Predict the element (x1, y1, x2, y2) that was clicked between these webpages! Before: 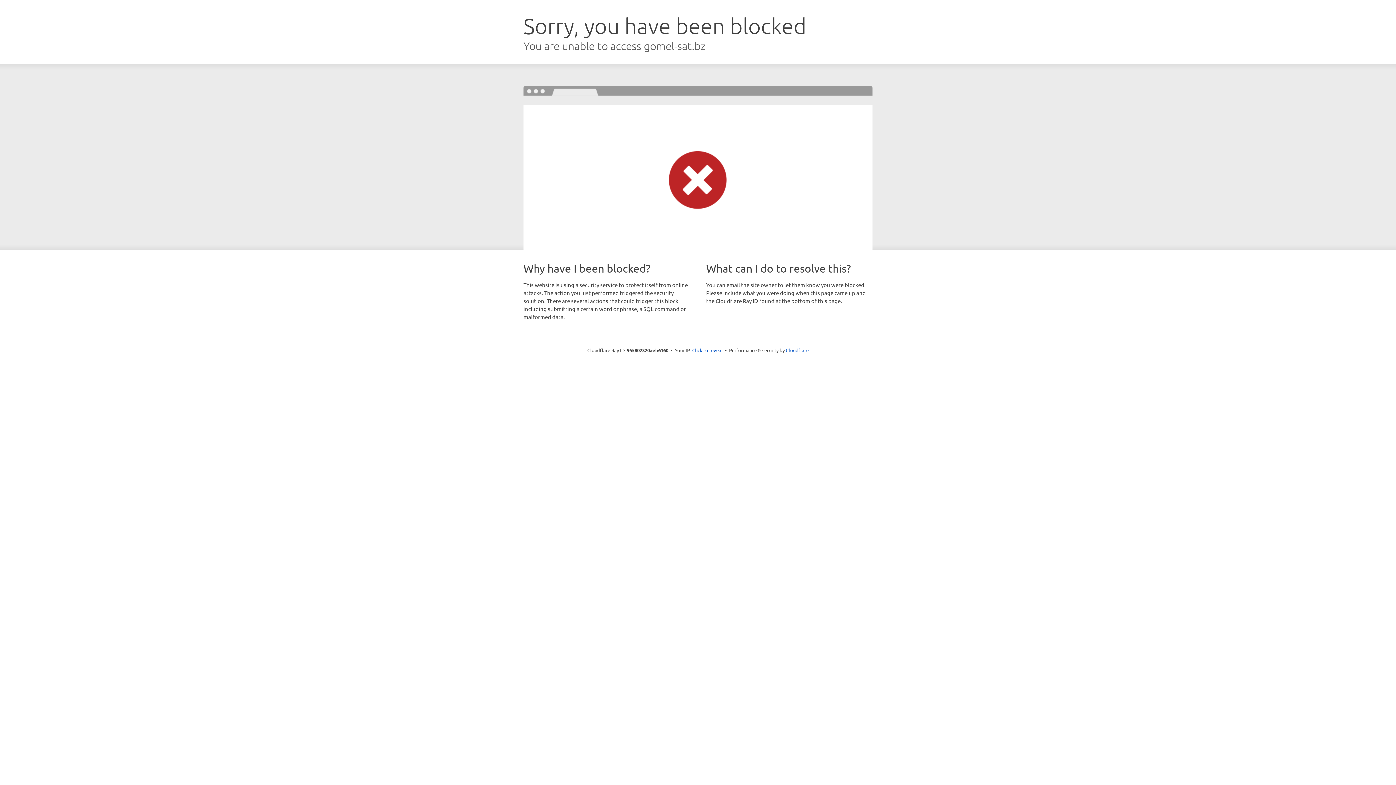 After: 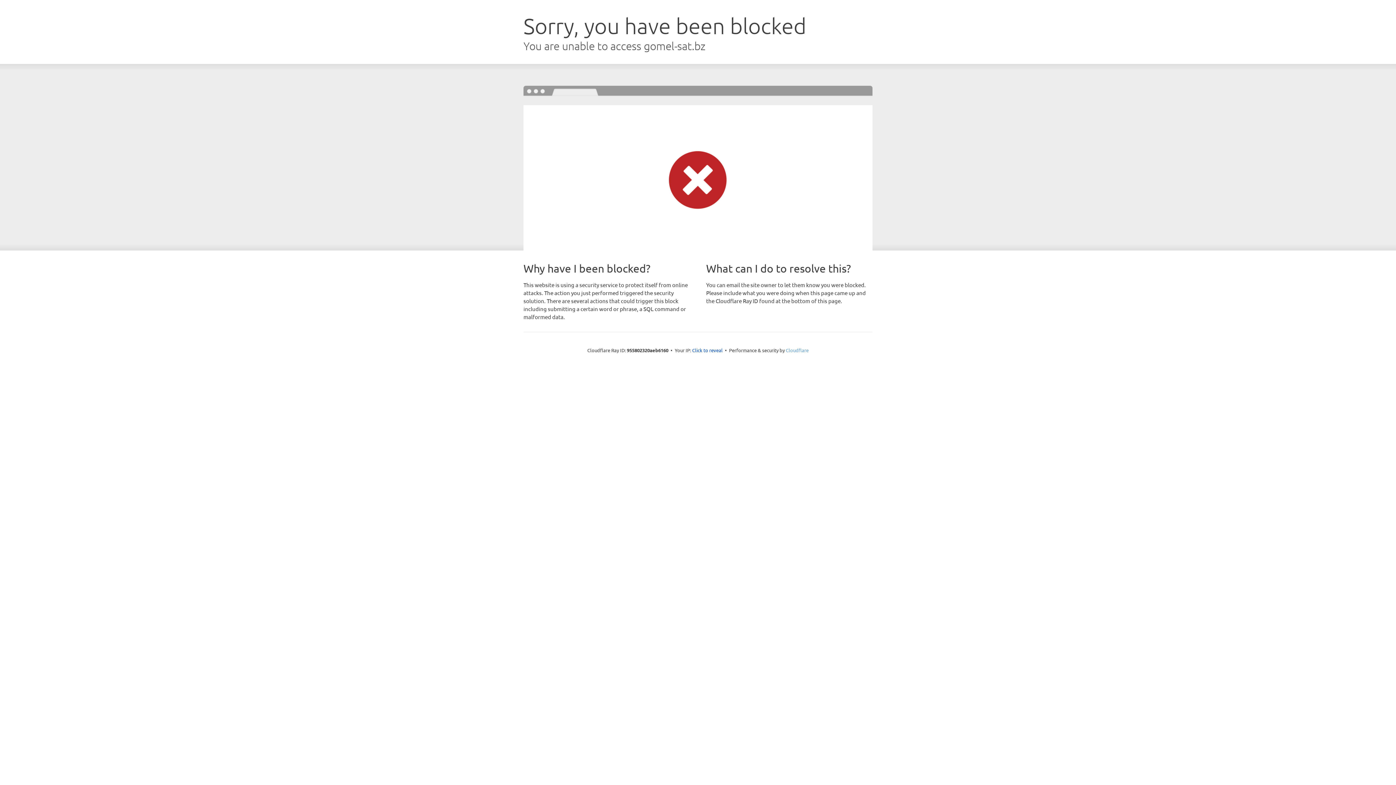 Action: bbox: (786, 347, 808, 353) label: Cloudflare